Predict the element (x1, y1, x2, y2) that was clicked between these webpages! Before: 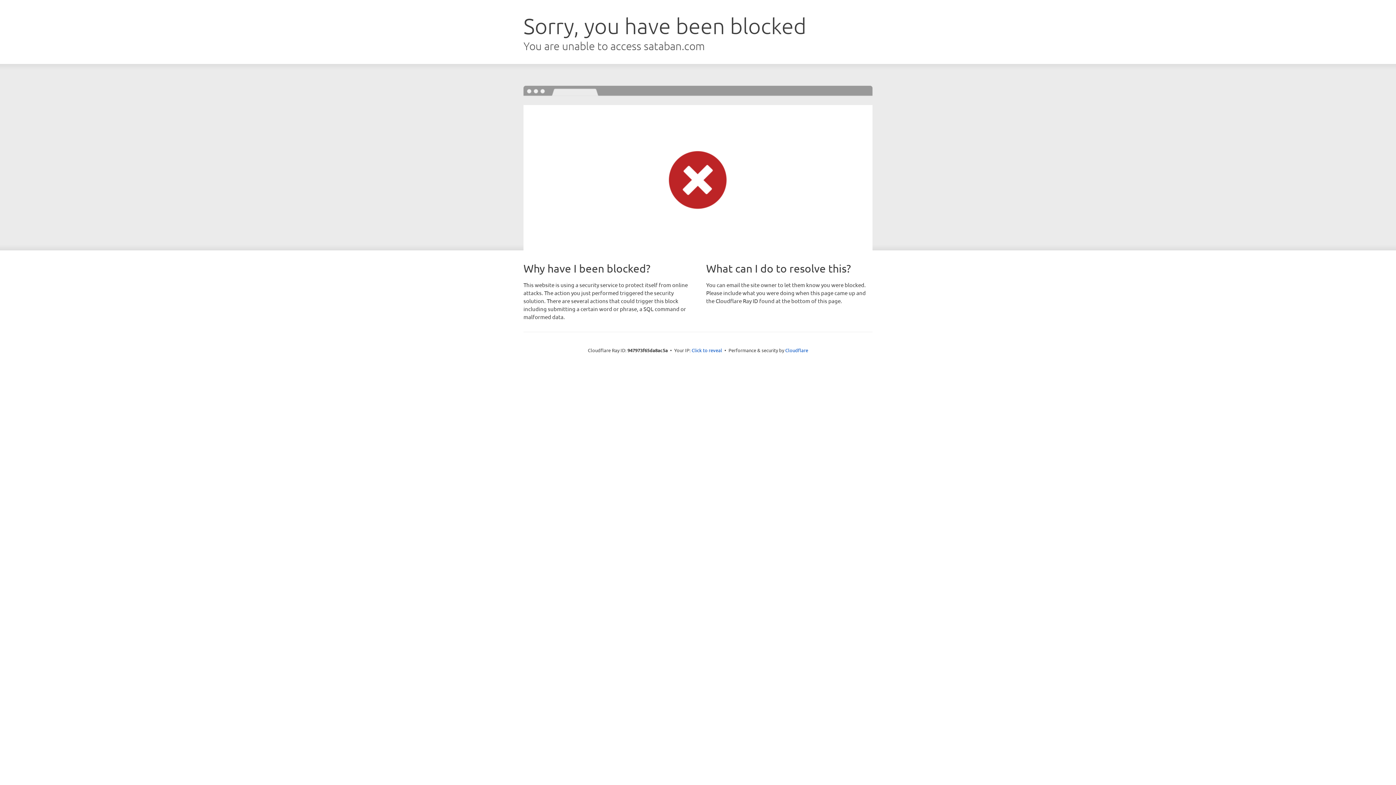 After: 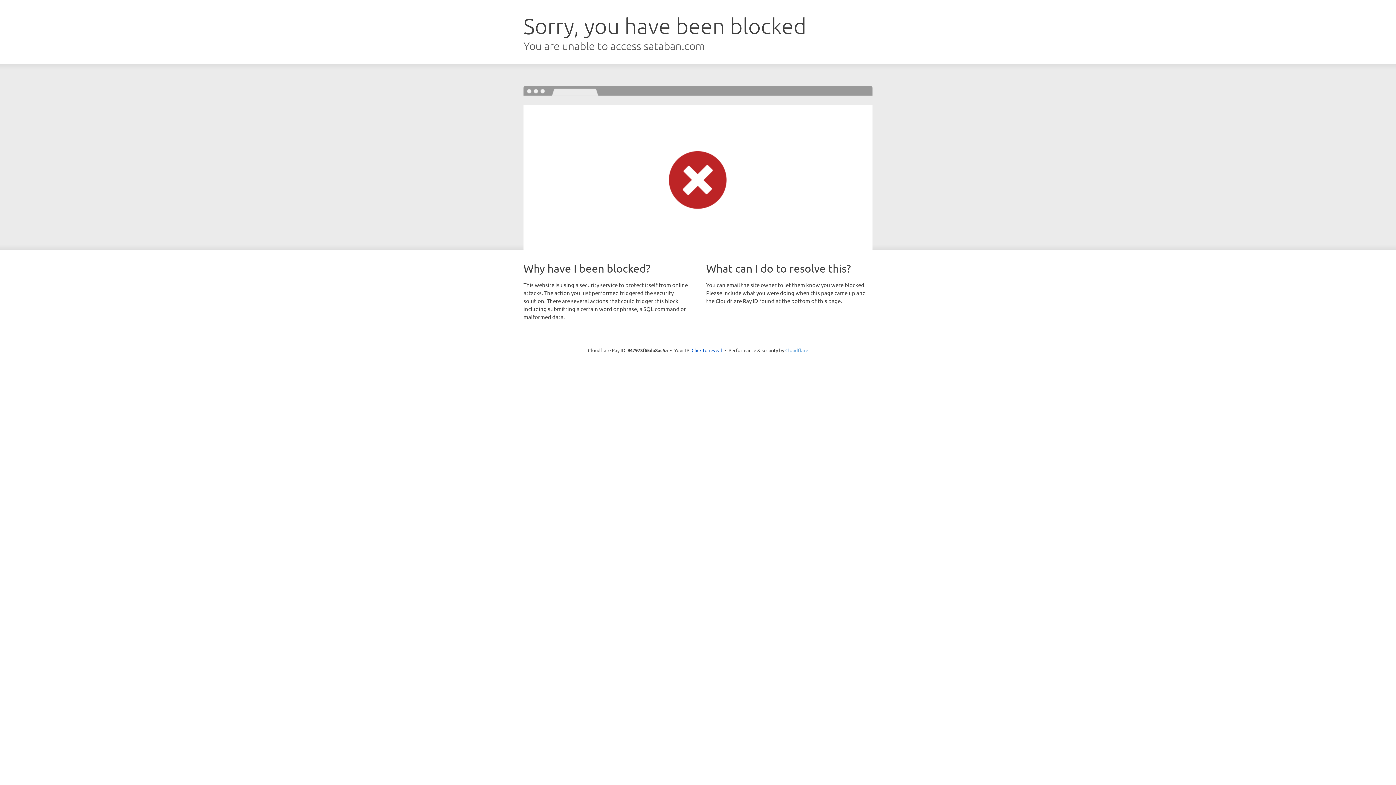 Action: bbox: (785, 347, 808, 353) label: Cloudflare